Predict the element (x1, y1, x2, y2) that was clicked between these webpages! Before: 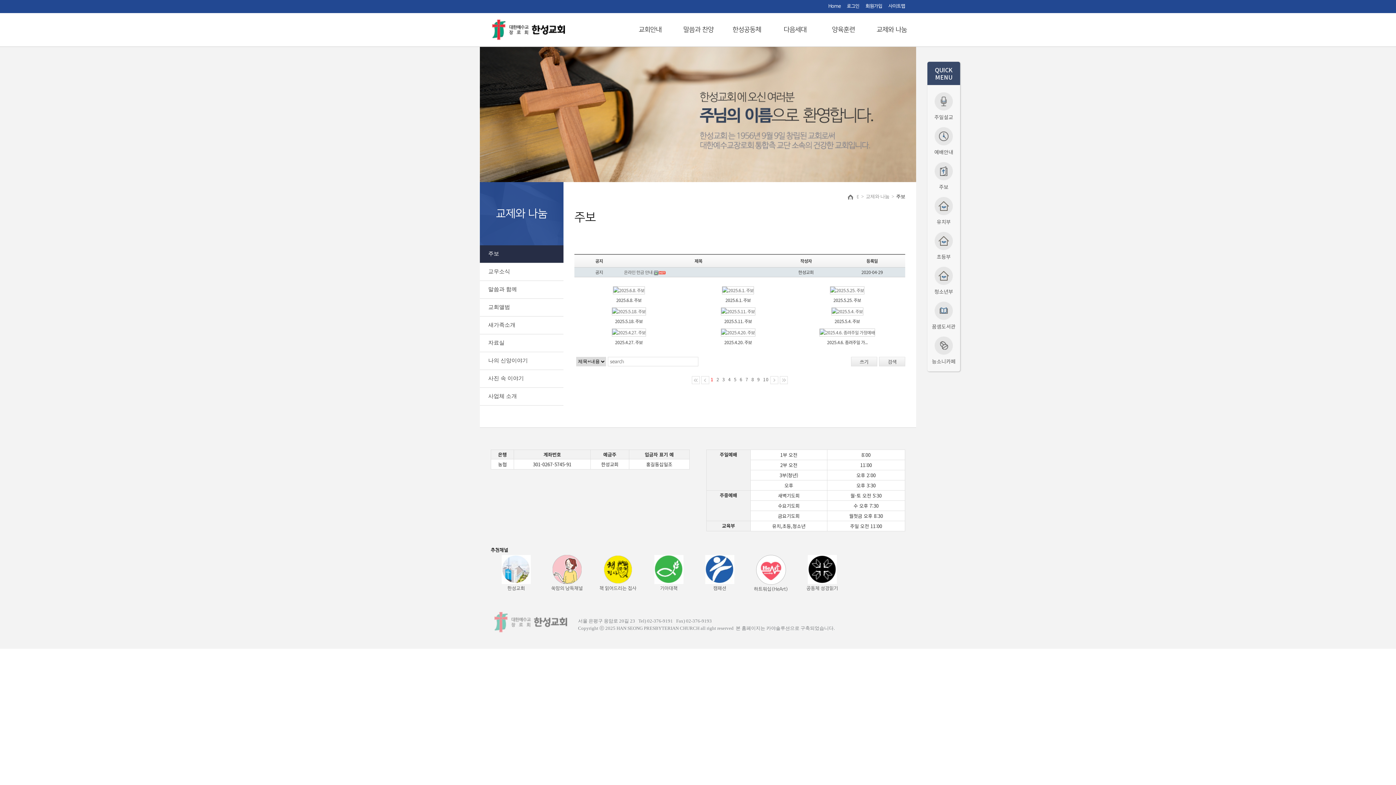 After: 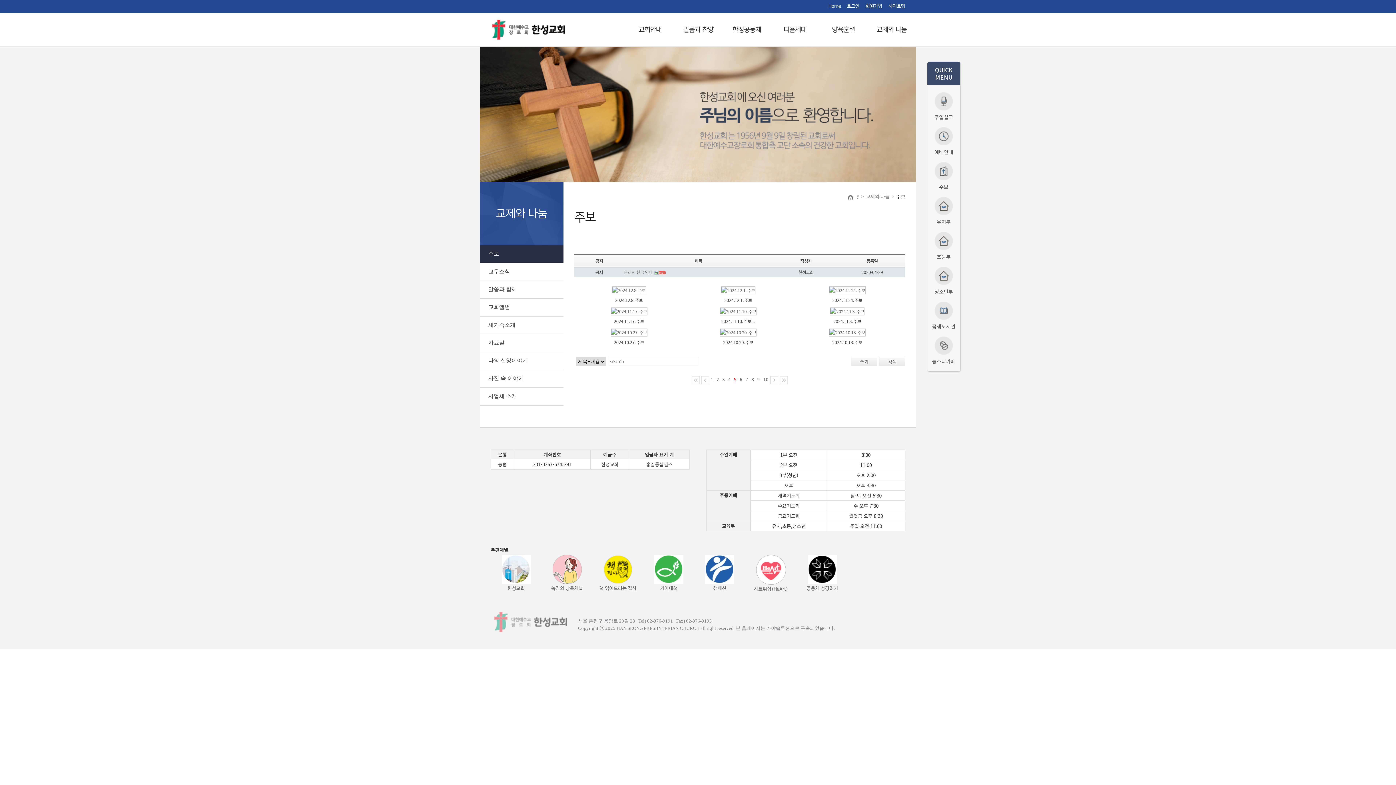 Action: bbox: (734, 376, 737, 382) label: 5